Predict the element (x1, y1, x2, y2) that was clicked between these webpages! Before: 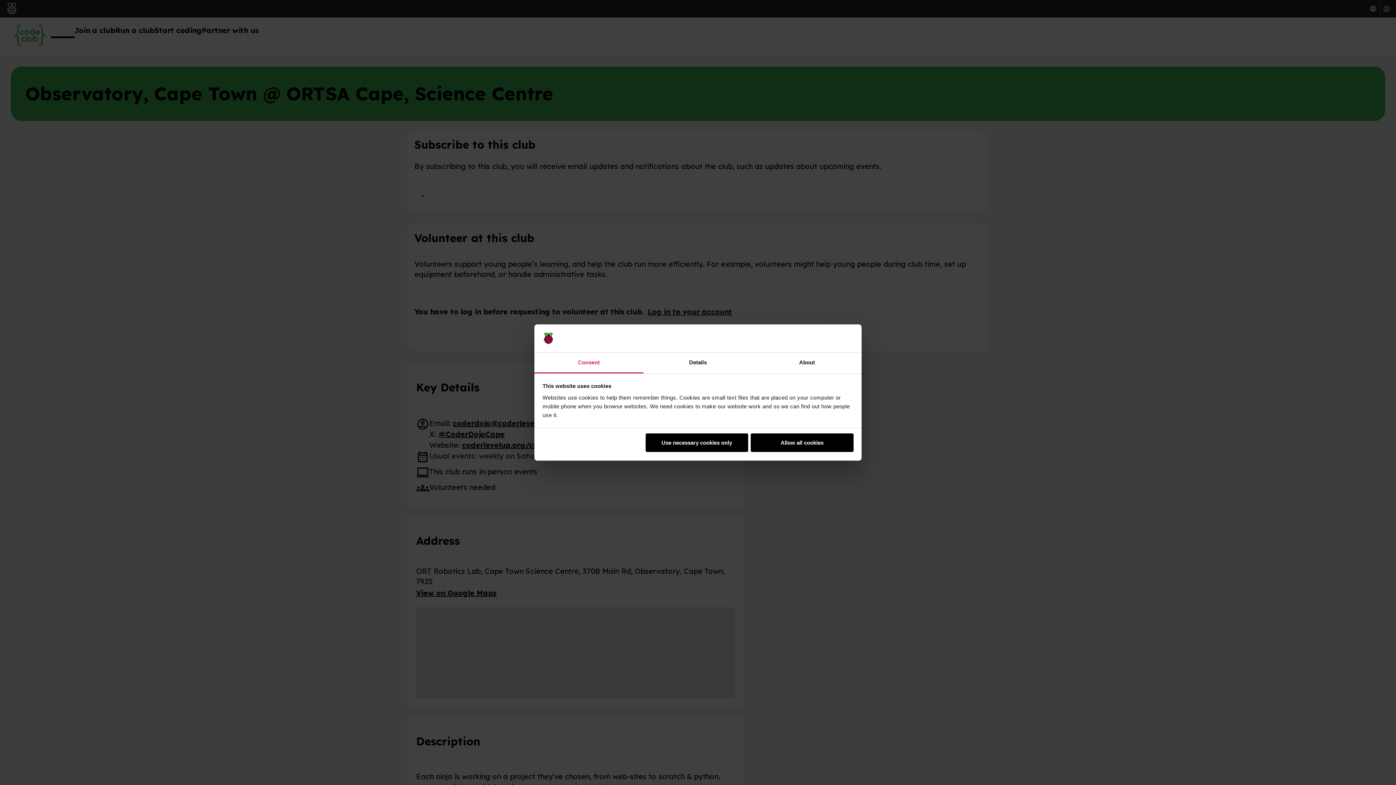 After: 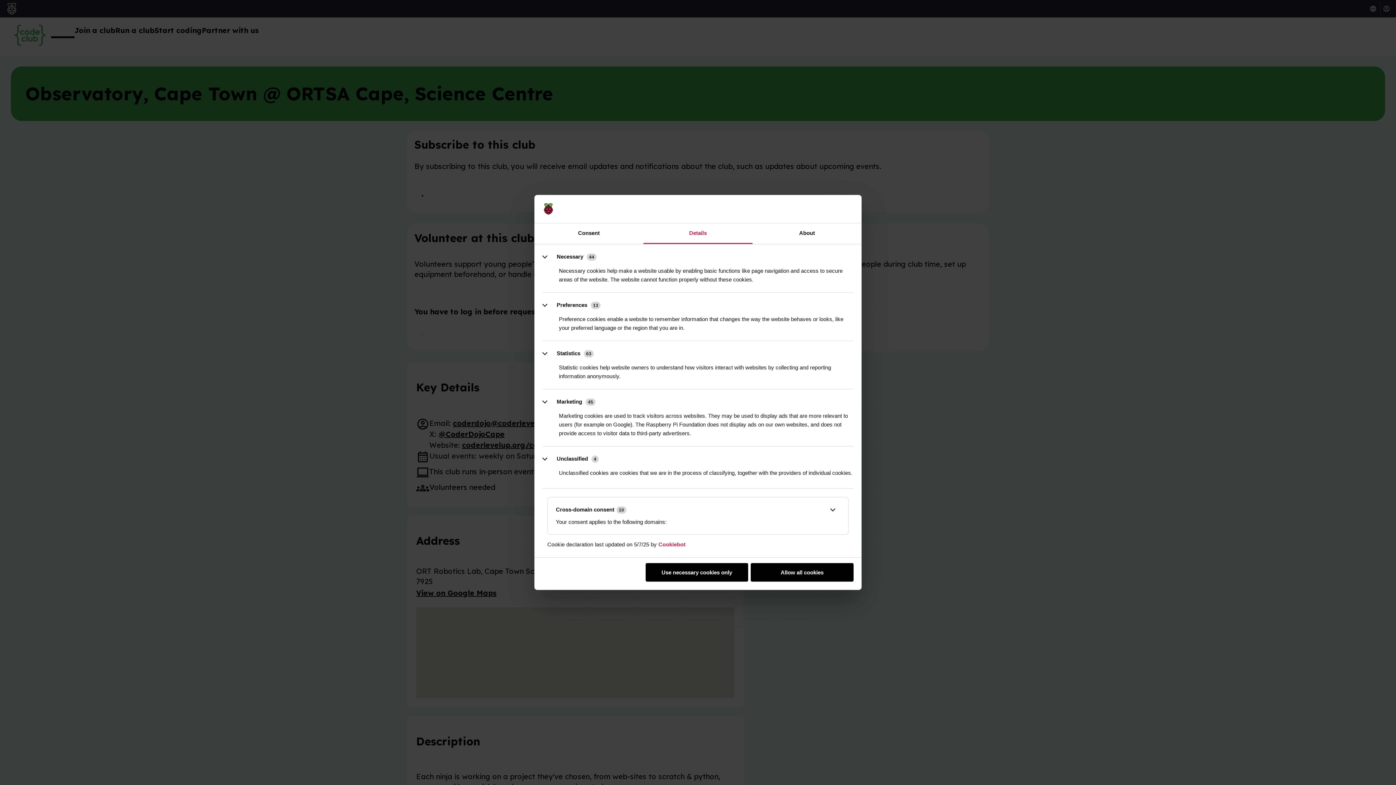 Action: bbox: (643, 352, 752, 373) label: Details